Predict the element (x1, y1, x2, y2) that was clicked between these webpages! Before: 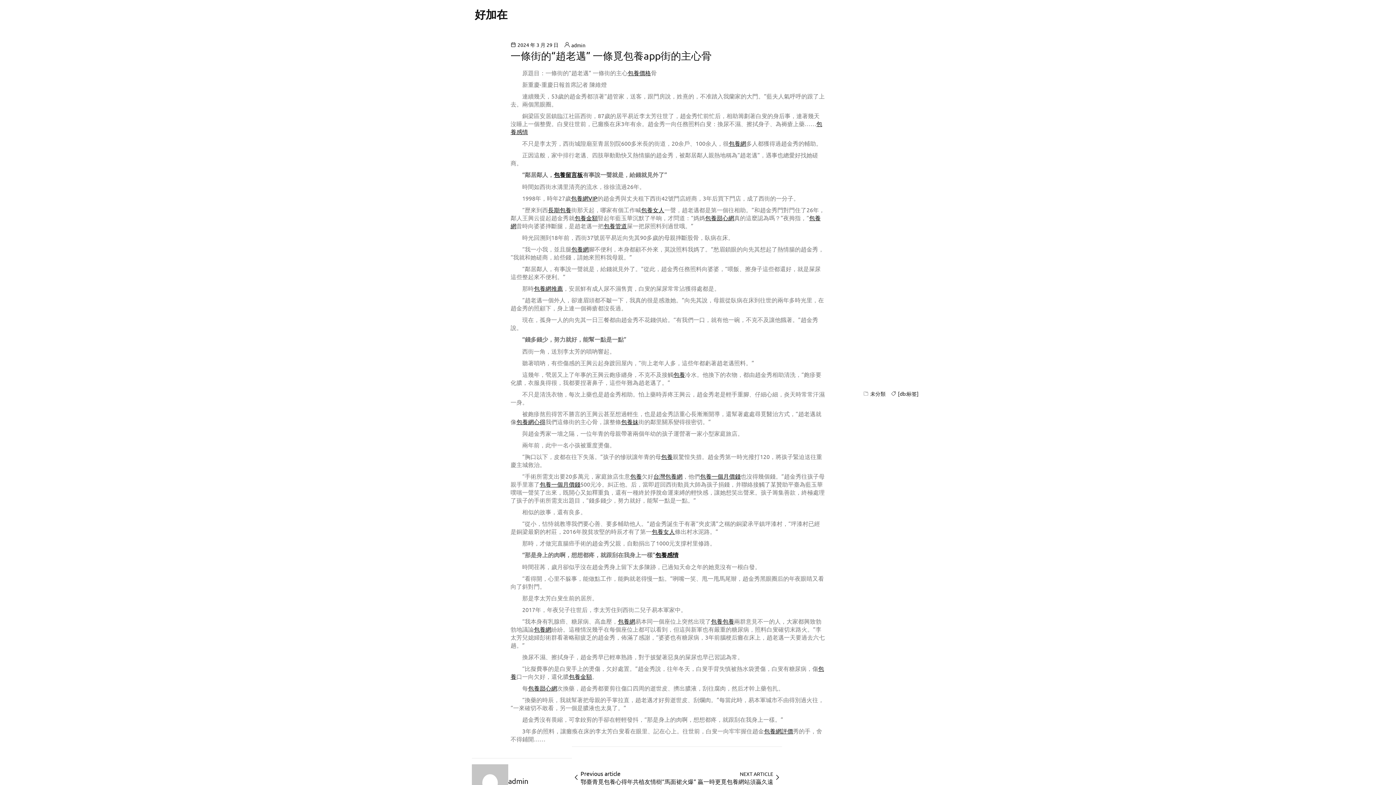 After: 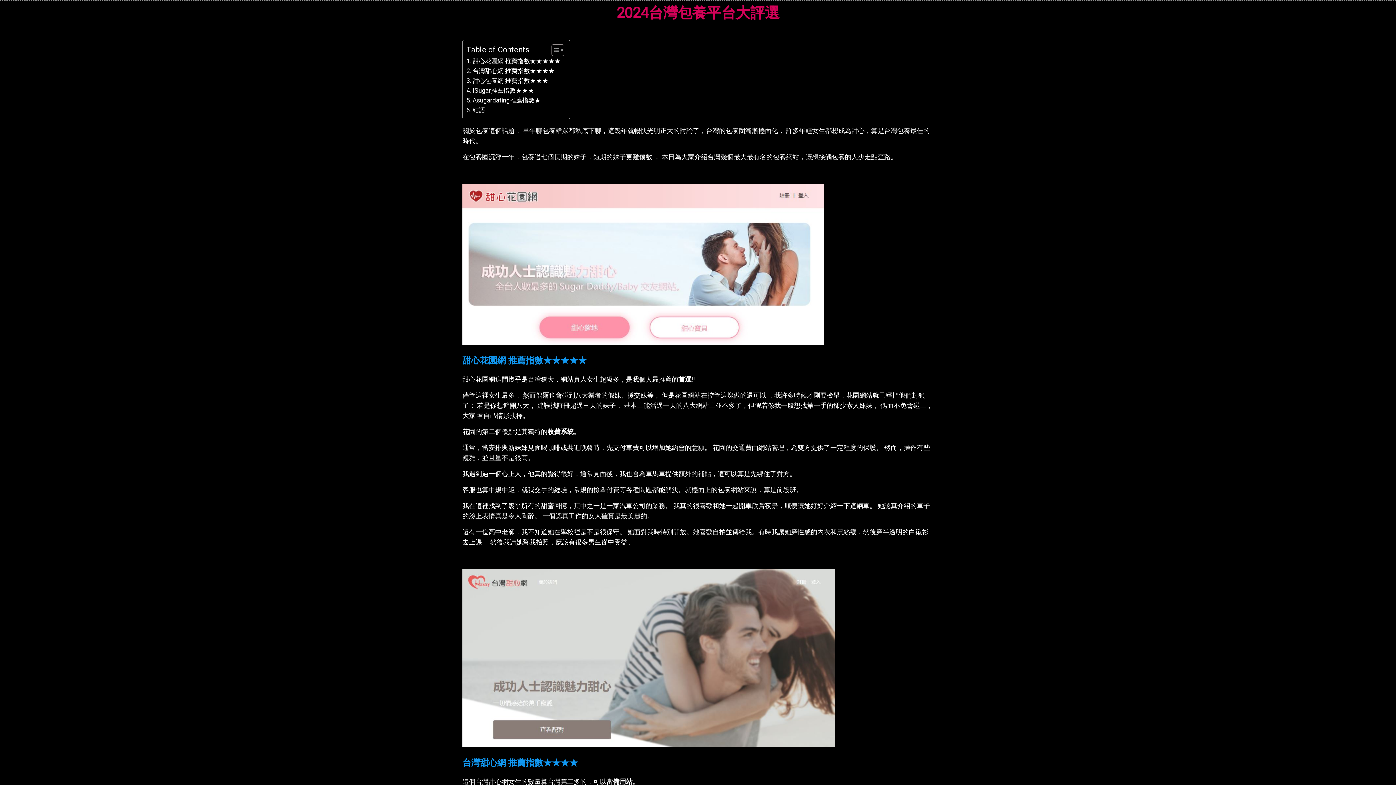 Action: bbox: (641, 206, 664, 213) label: 包養女人